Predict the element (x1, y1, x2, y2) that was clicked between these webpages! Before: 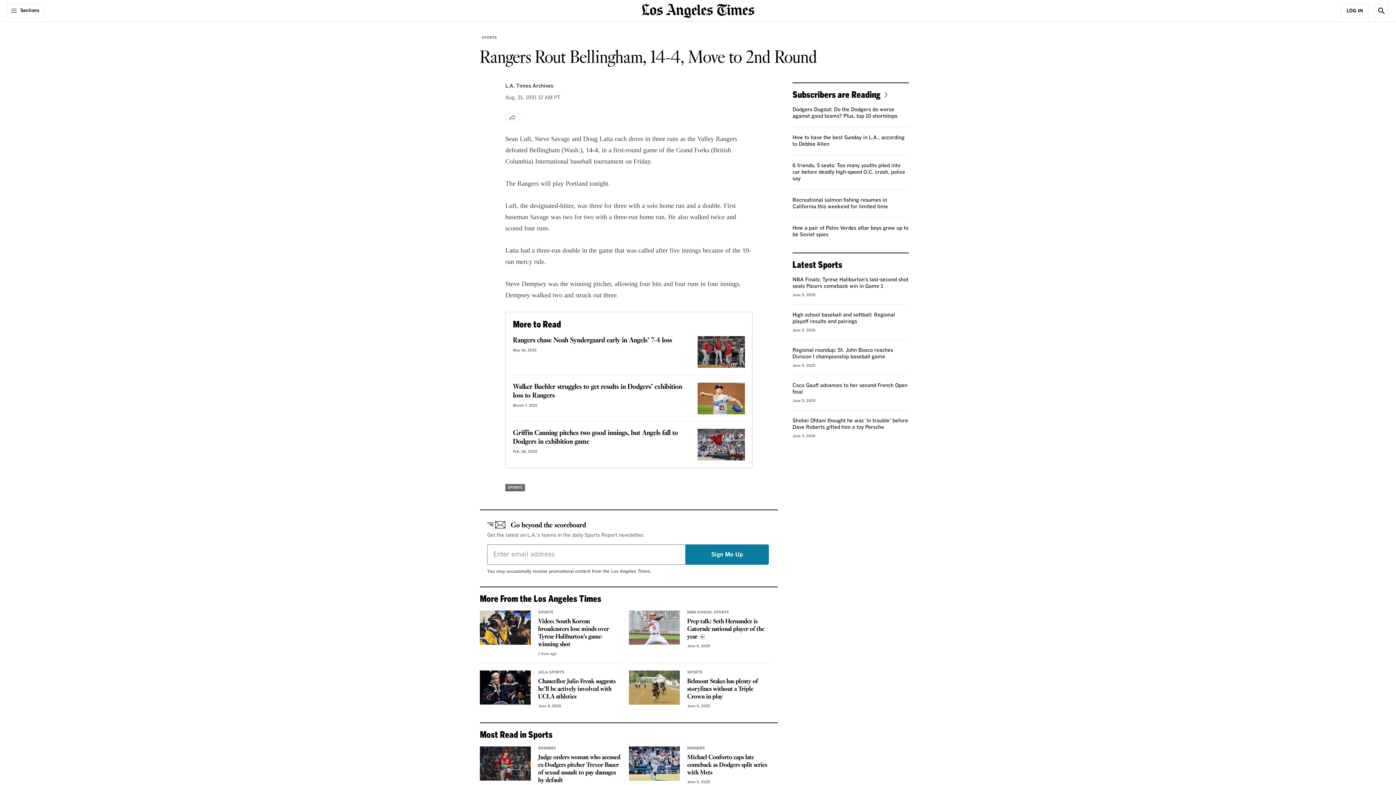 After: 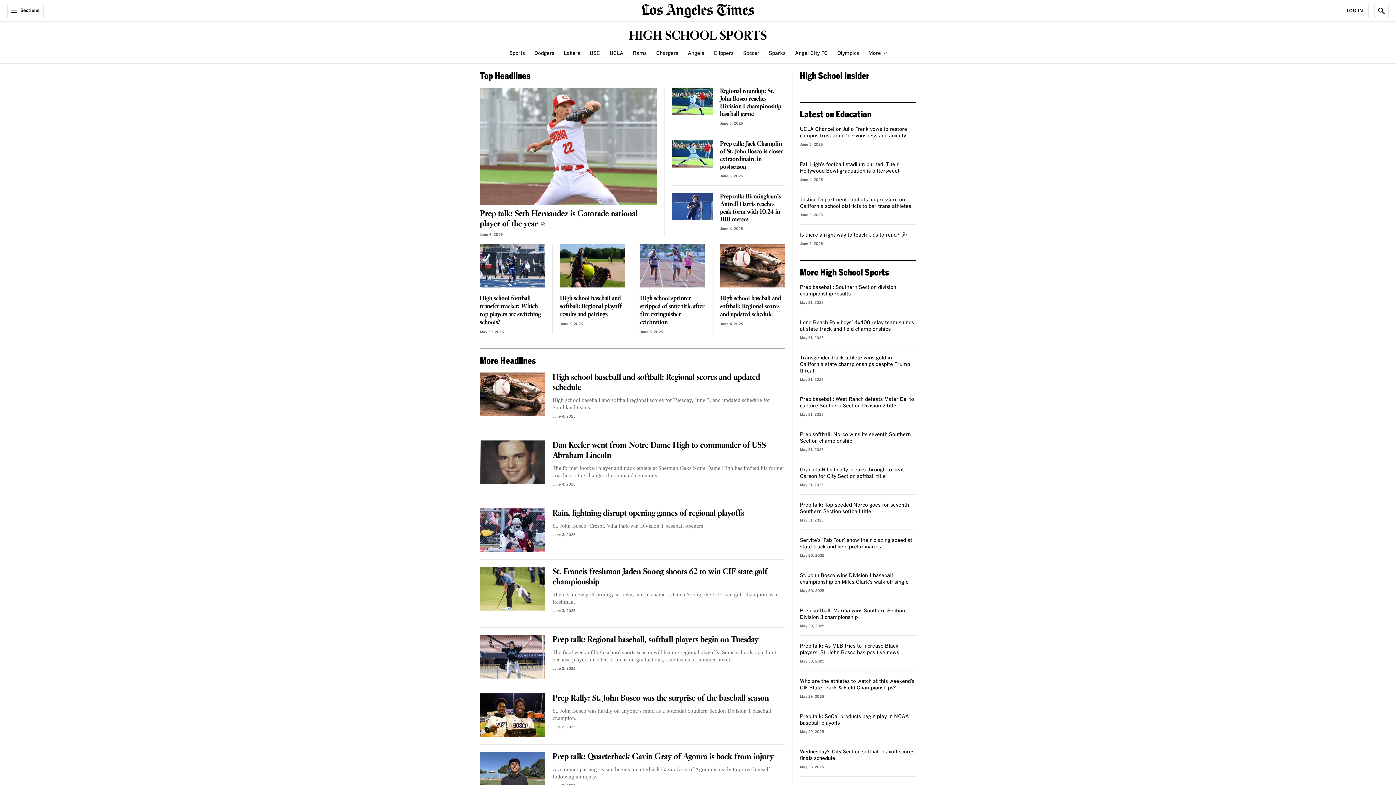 Action: label: HIGH SCHOOL SPORTS bbox: (687, 610, 729, 614)